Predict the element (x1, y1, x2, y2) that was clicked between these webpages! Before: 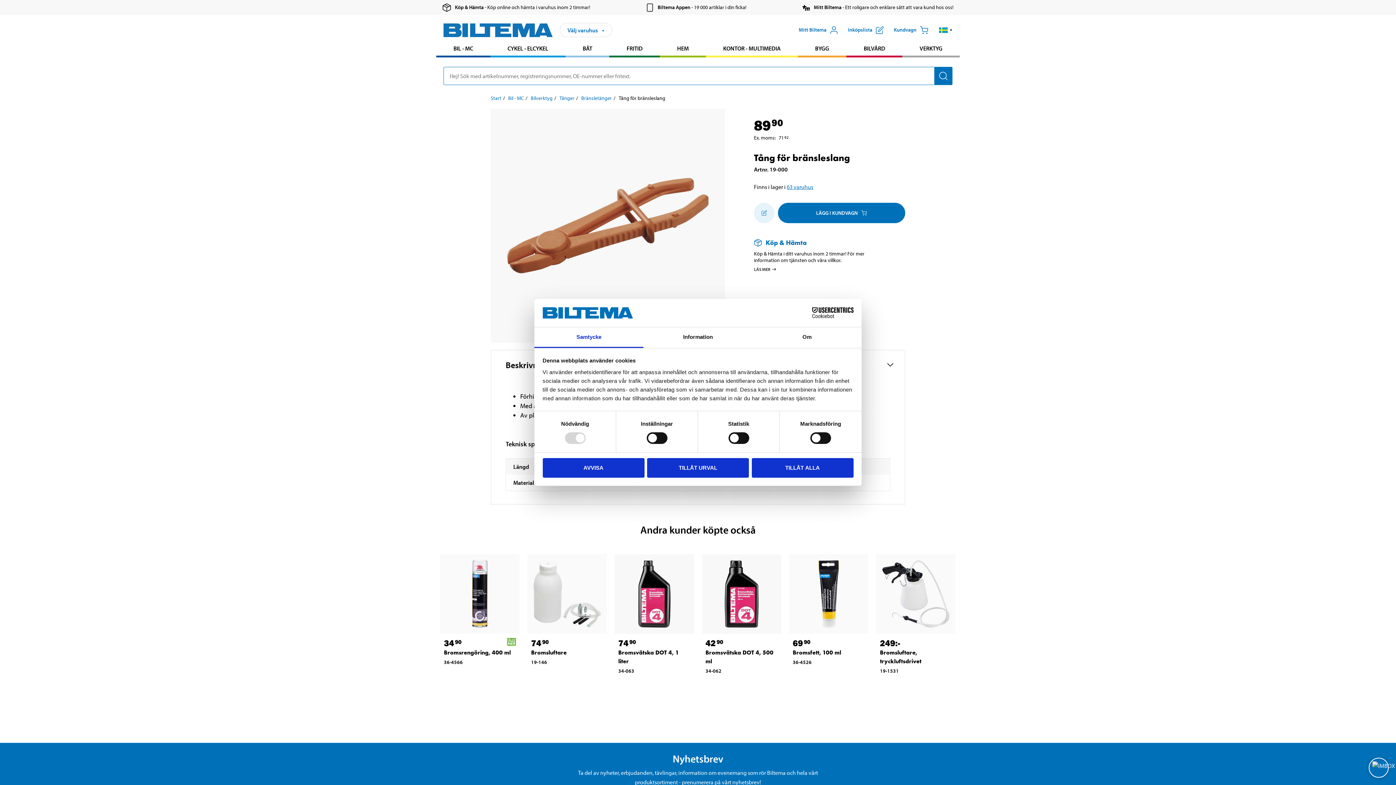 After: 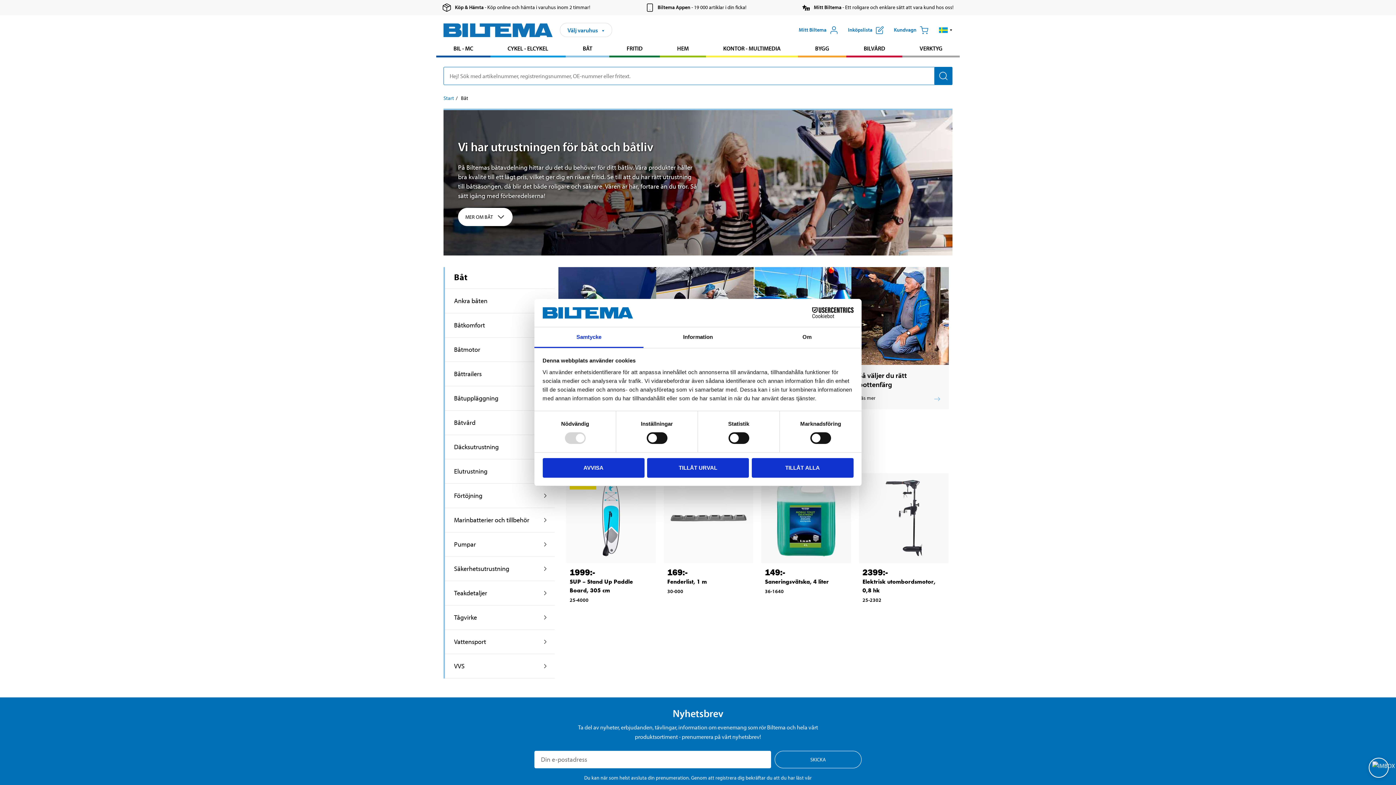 Action: label: Gå till produktområde: Båt bbox: (565, 41, 609, 55)